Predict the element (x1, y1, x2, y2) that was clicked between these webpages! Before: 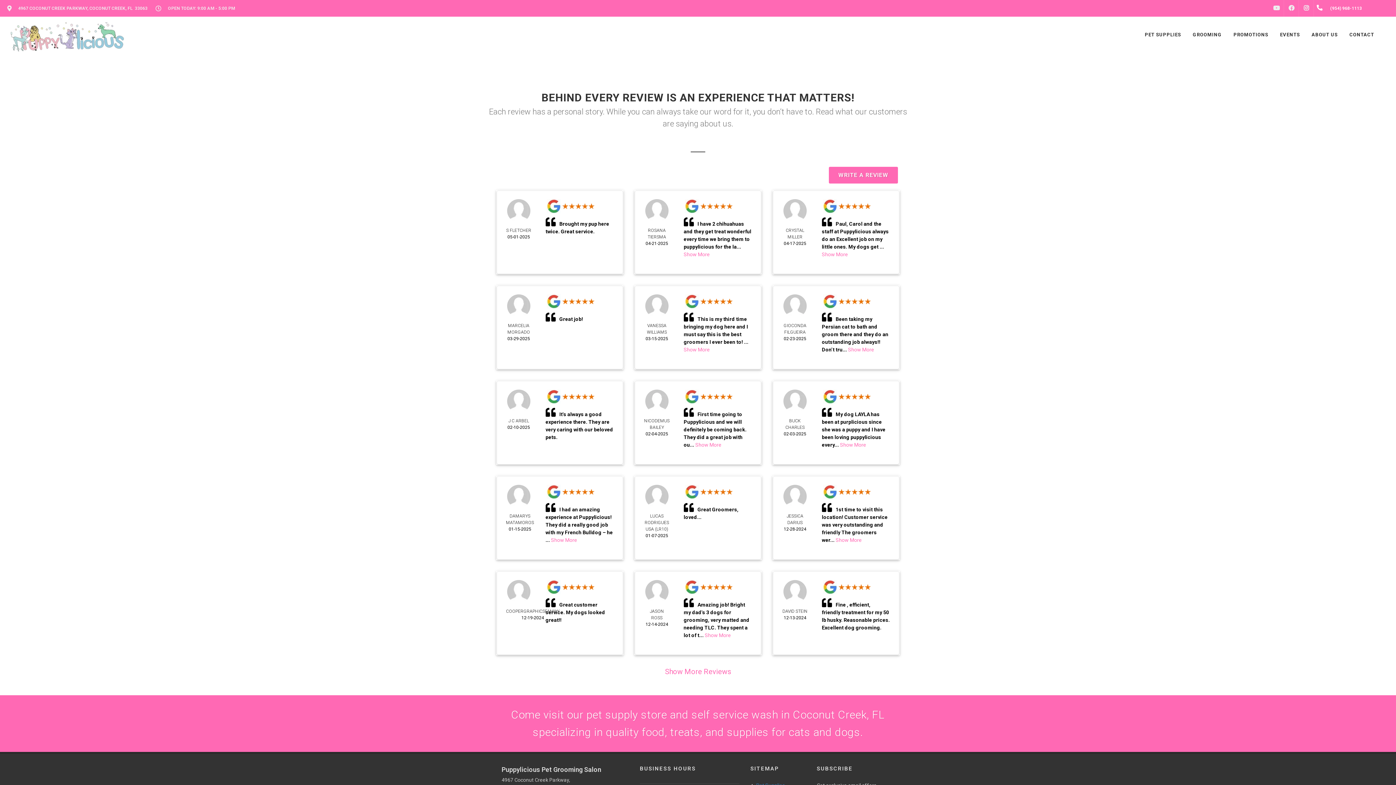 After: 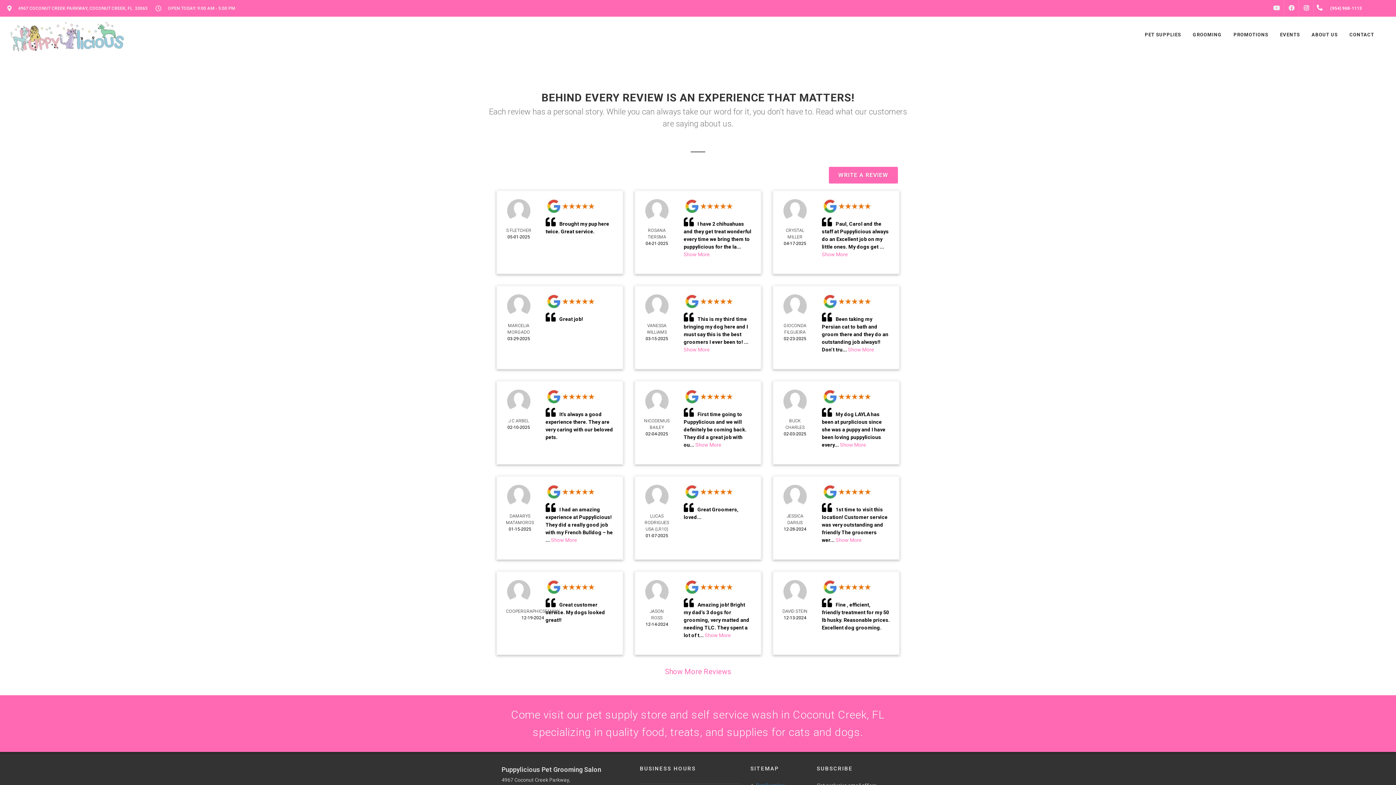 Action: bbox: (782, 388, 808, 414)